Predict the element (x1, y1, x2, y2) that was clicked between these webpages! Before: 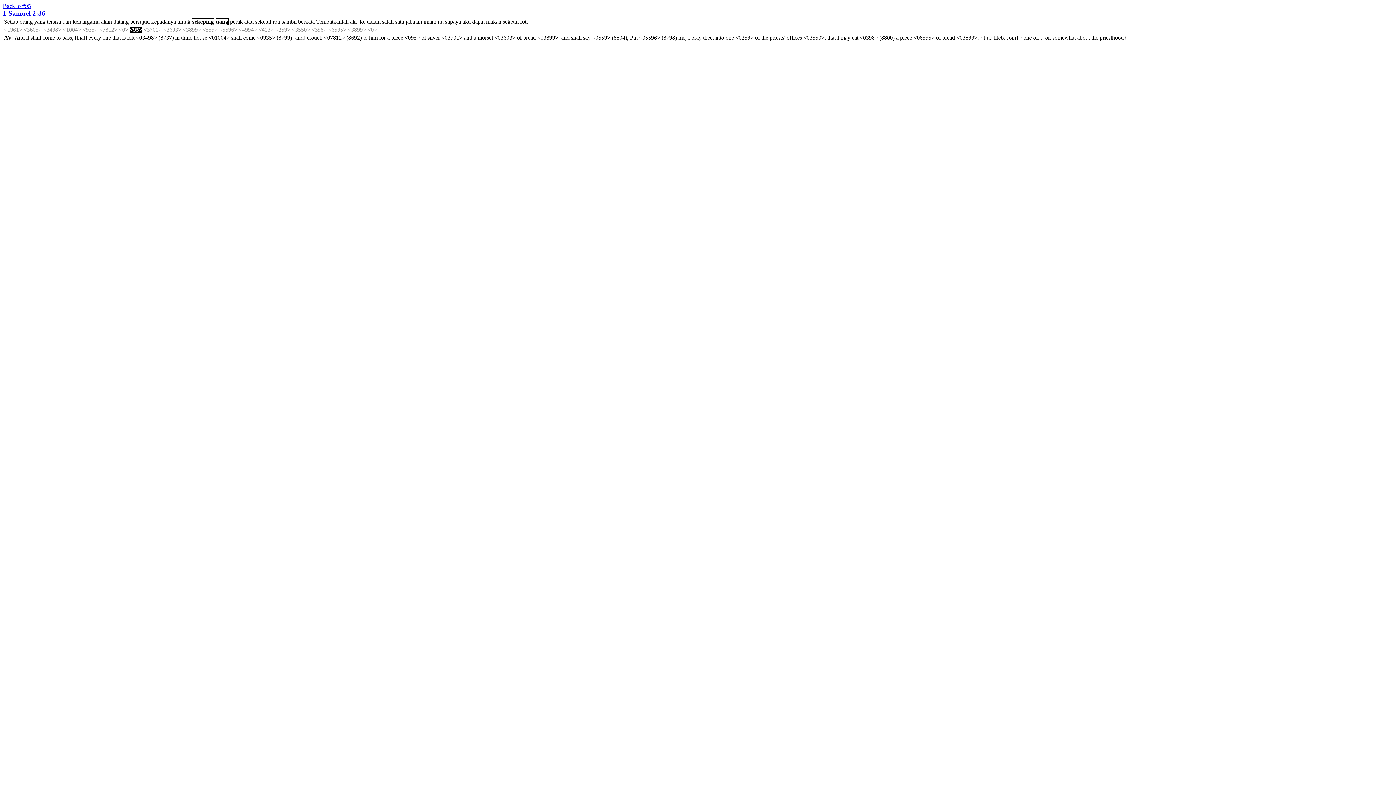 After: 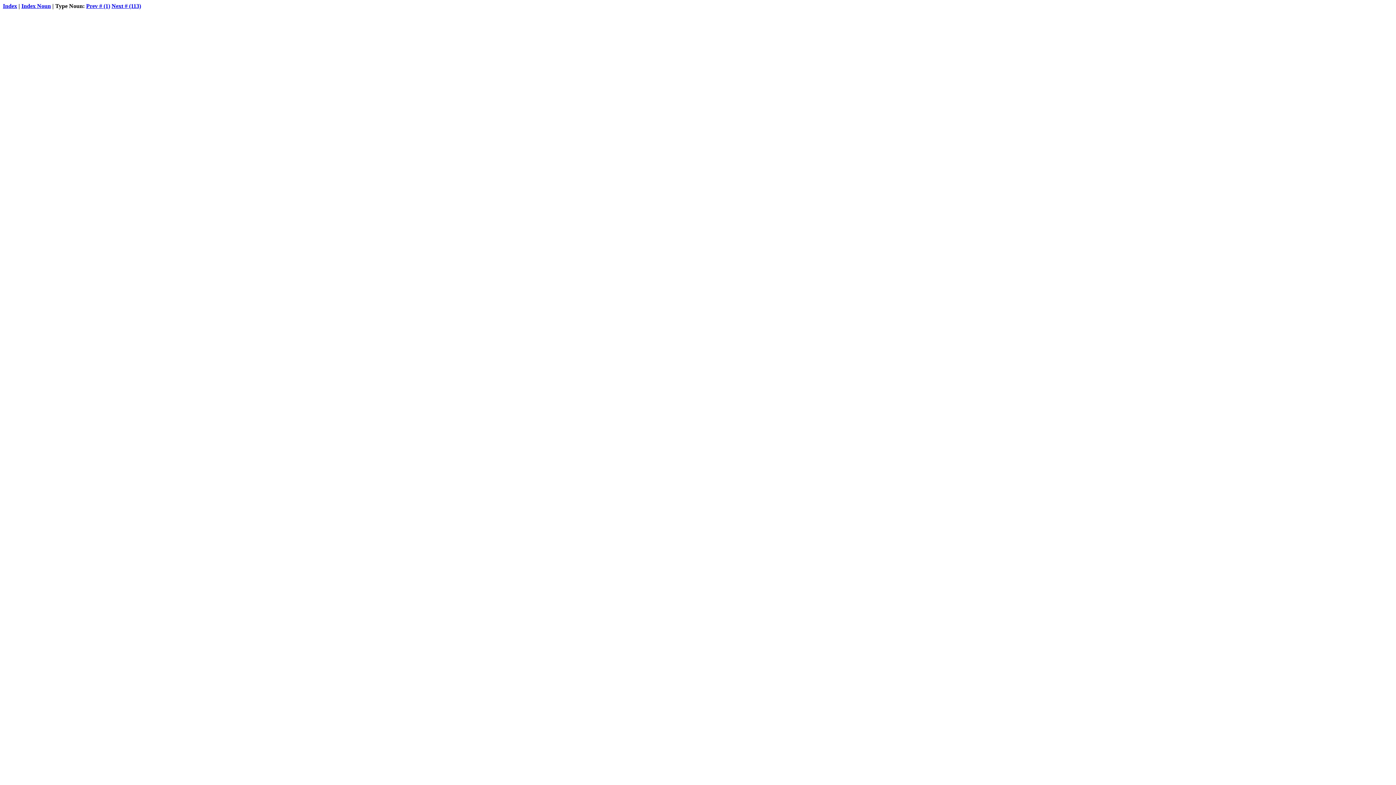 Action: bbox: (2, 2, 30, 9) label: Back to #95